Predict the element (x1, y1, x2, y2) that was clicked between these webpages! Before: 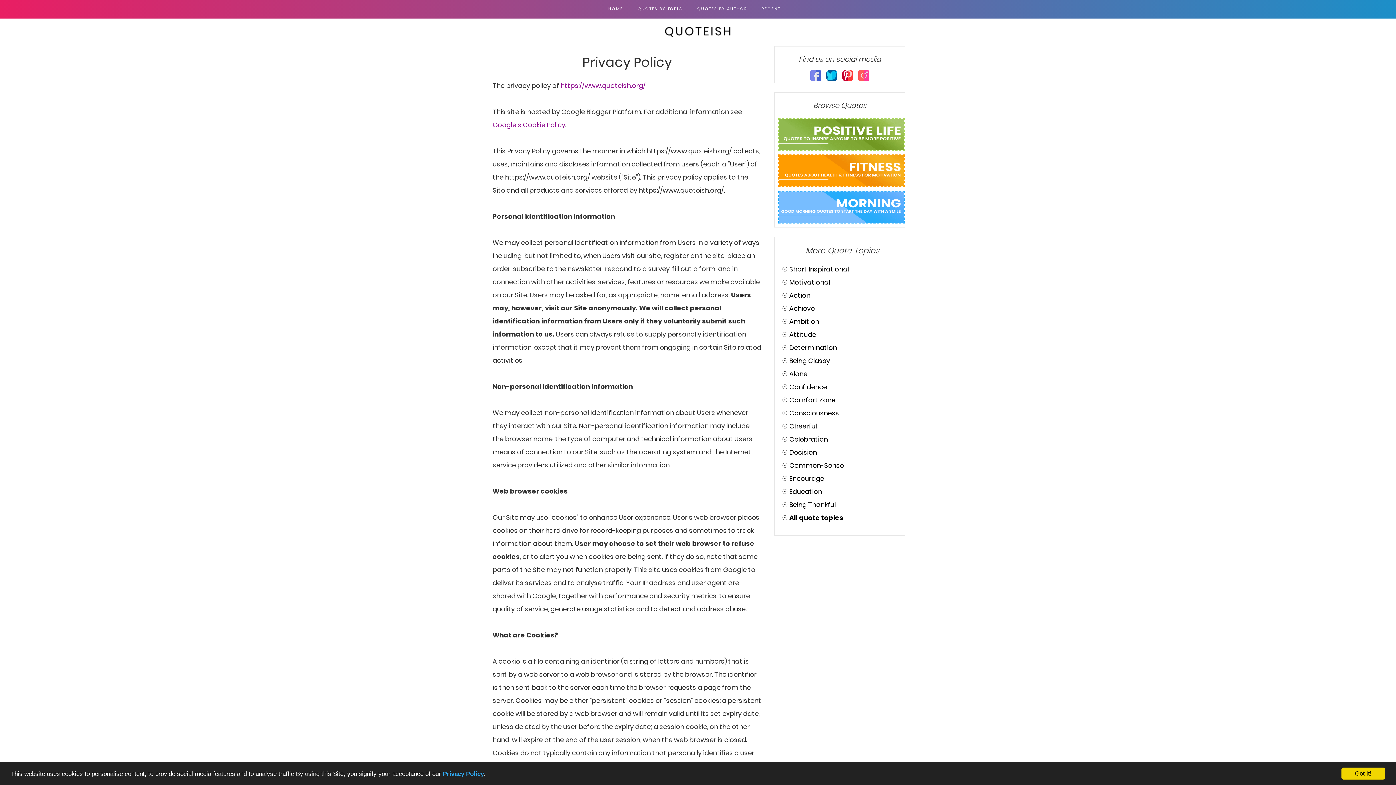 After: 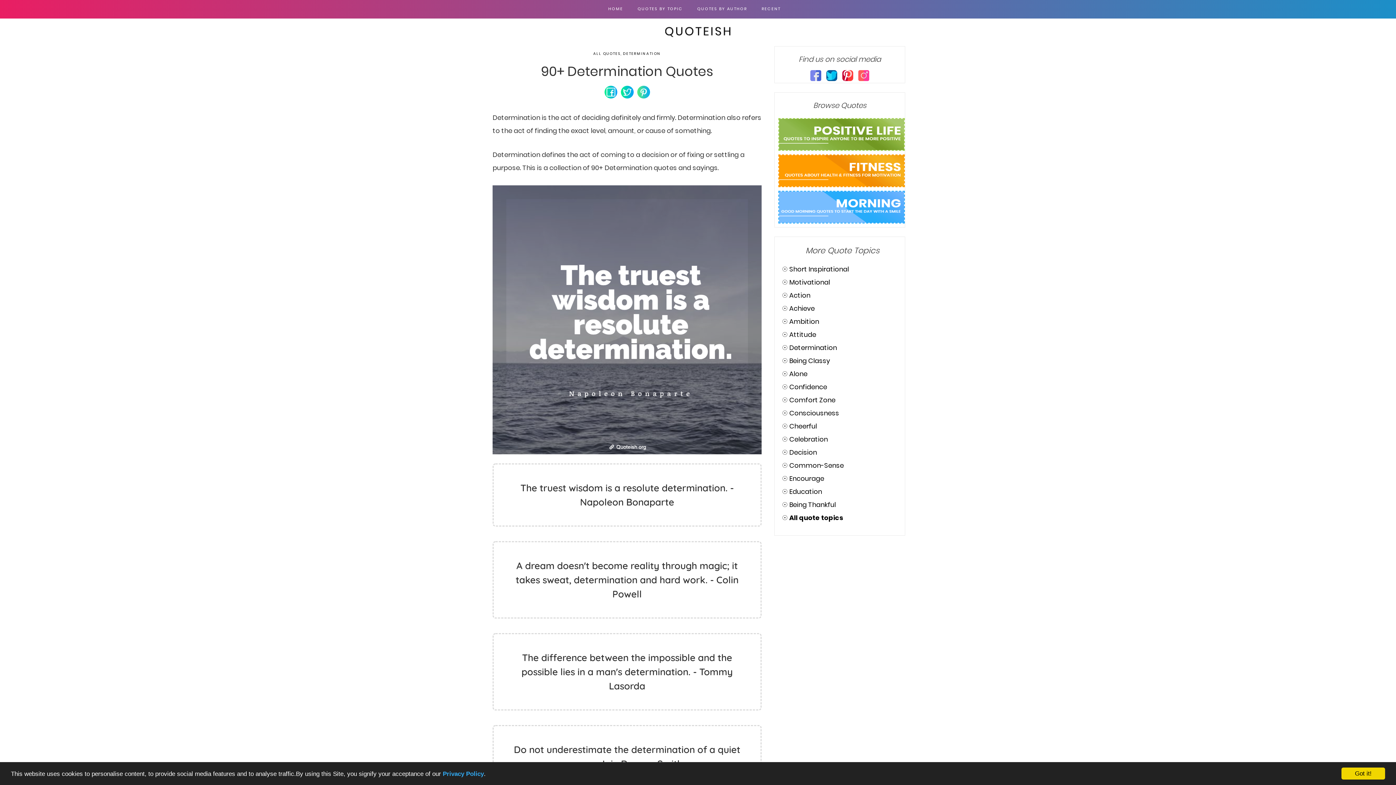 Action: label: Determination bbox: (789, 343, 837, 352)